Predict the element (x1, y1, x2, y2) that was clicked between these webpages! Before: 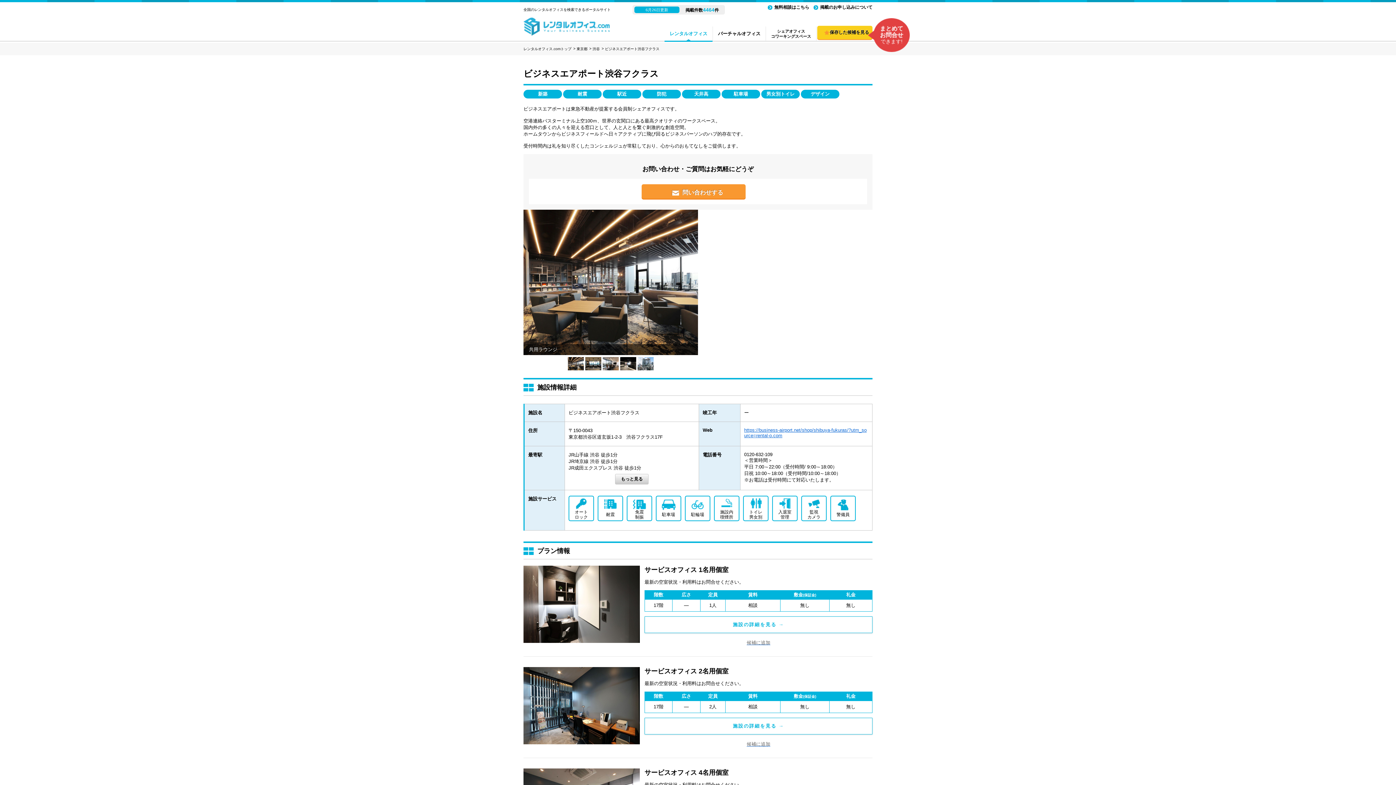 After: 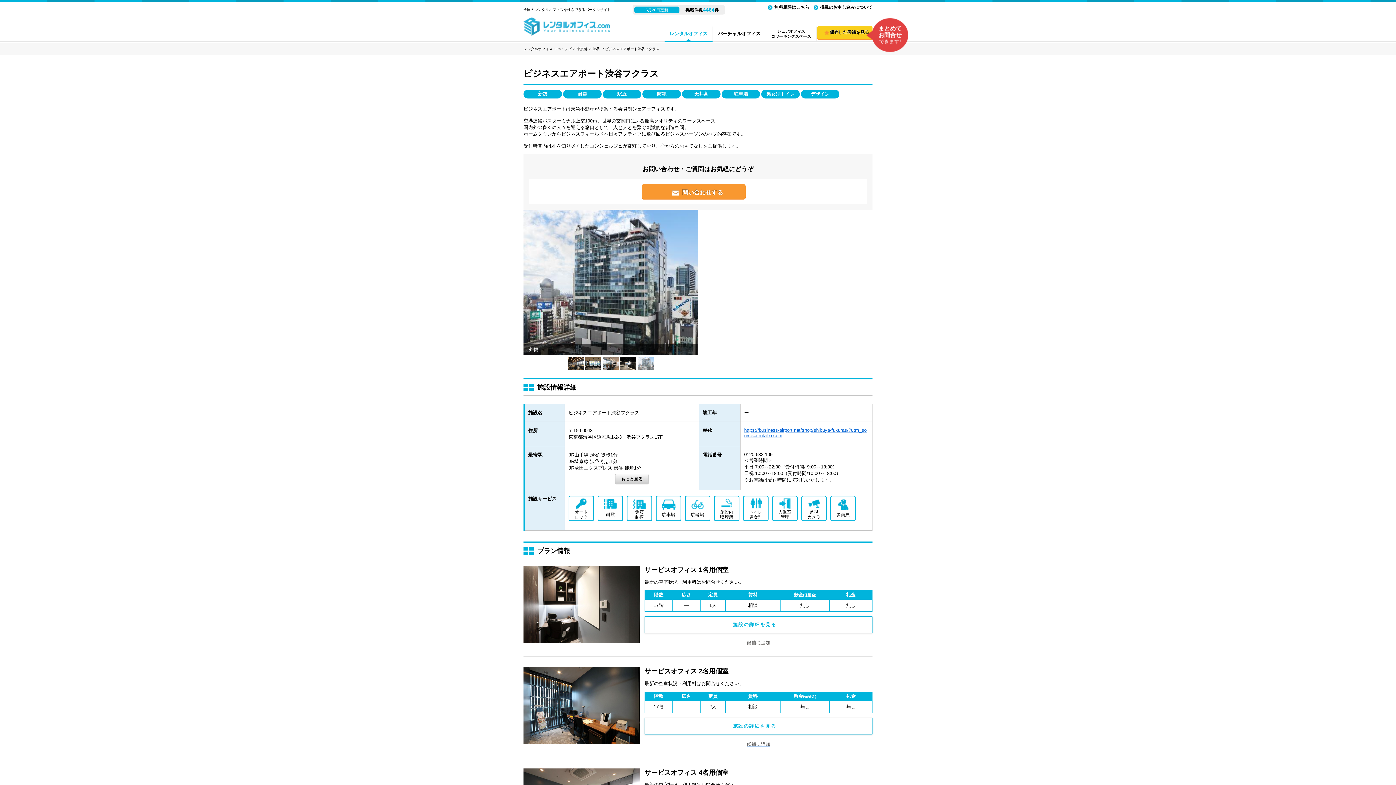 Action: bbox: (637, 366, 653, 371)